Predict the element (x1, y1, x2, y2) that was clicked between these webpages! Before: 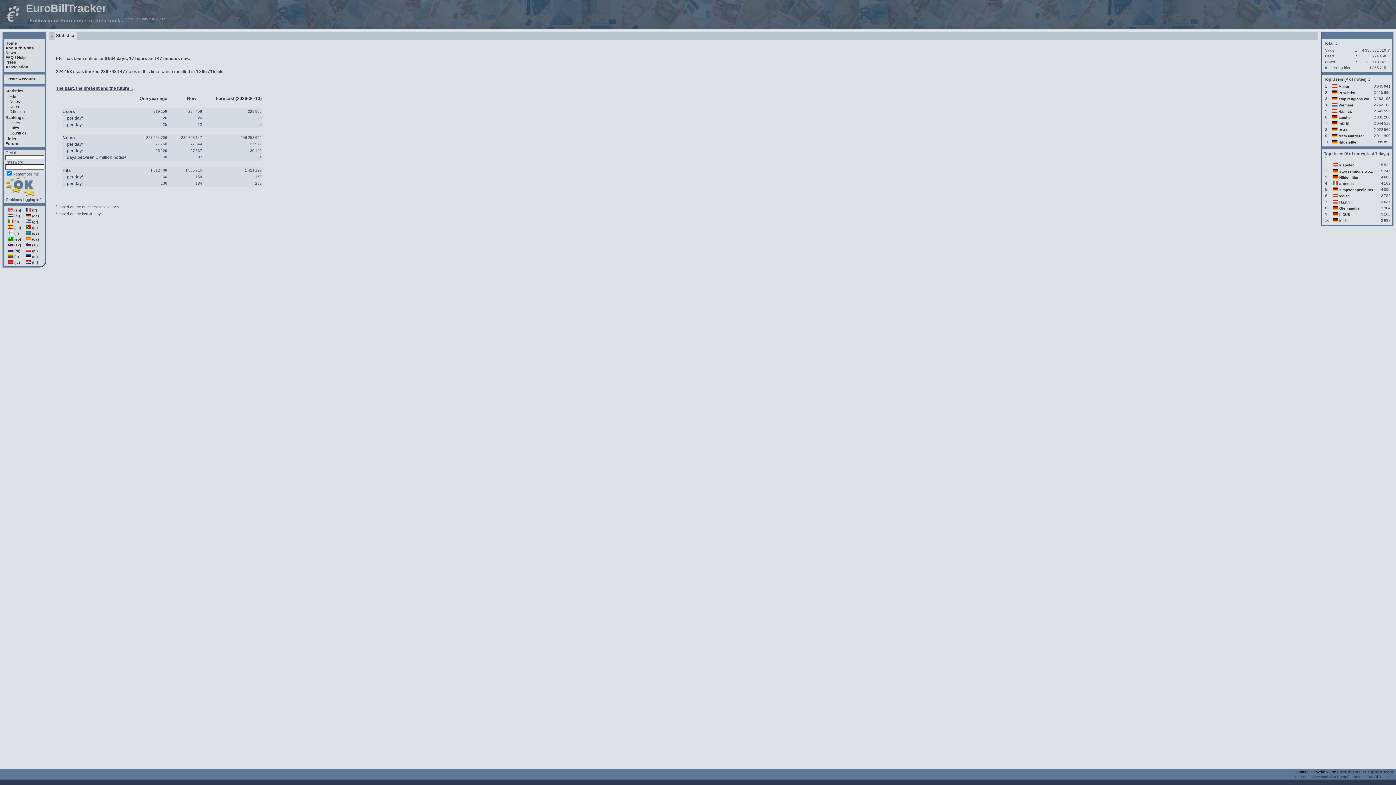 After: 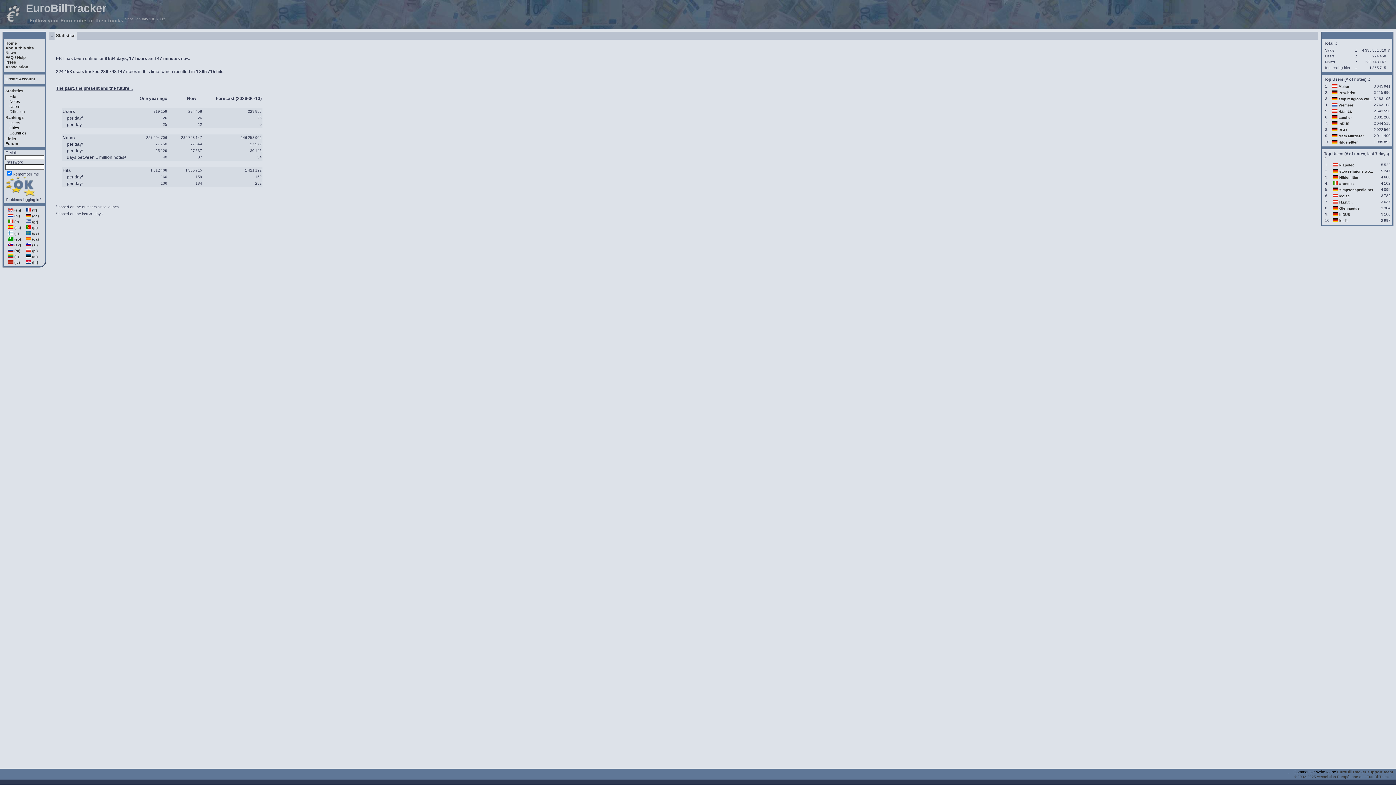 Action: bbox: (1337, 770, 1393, 774) label: EuroBillTracker support team